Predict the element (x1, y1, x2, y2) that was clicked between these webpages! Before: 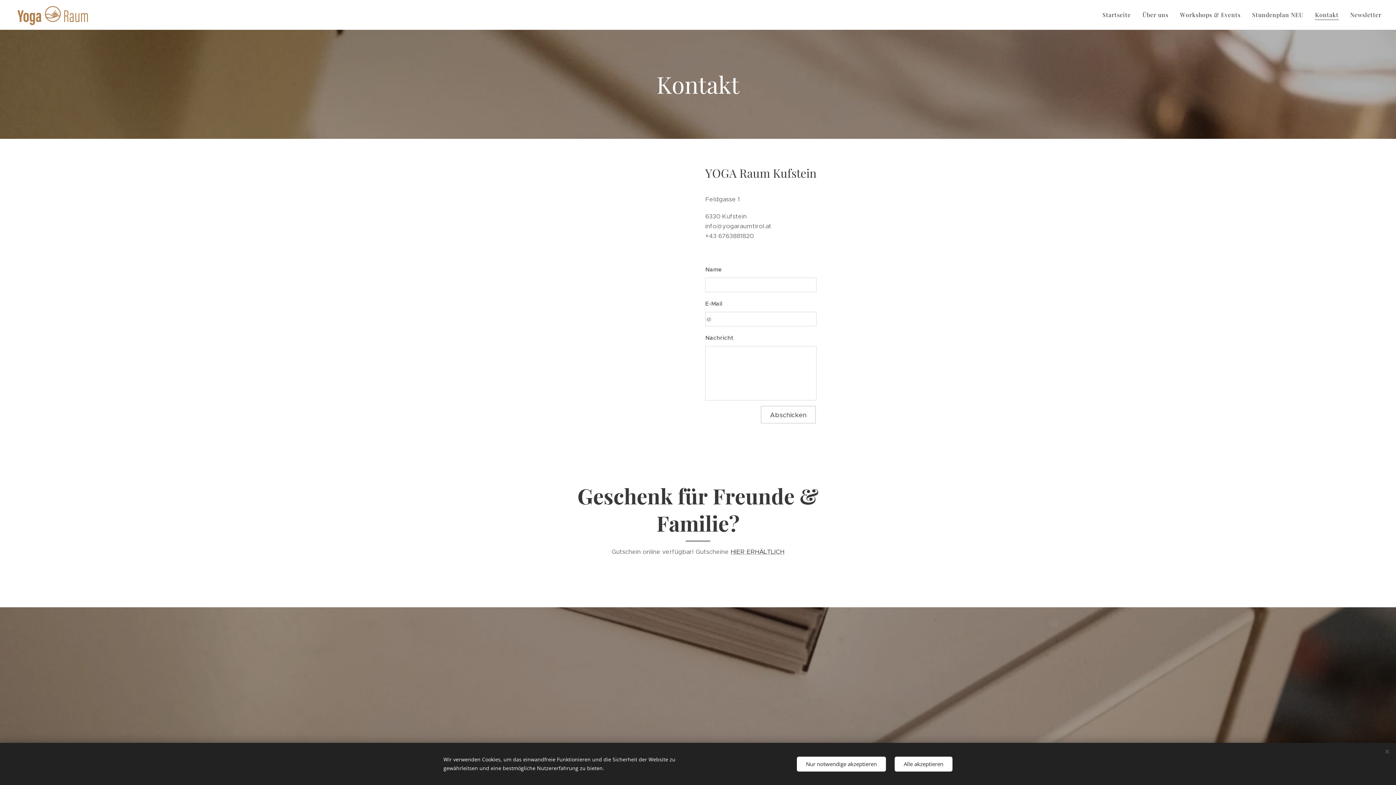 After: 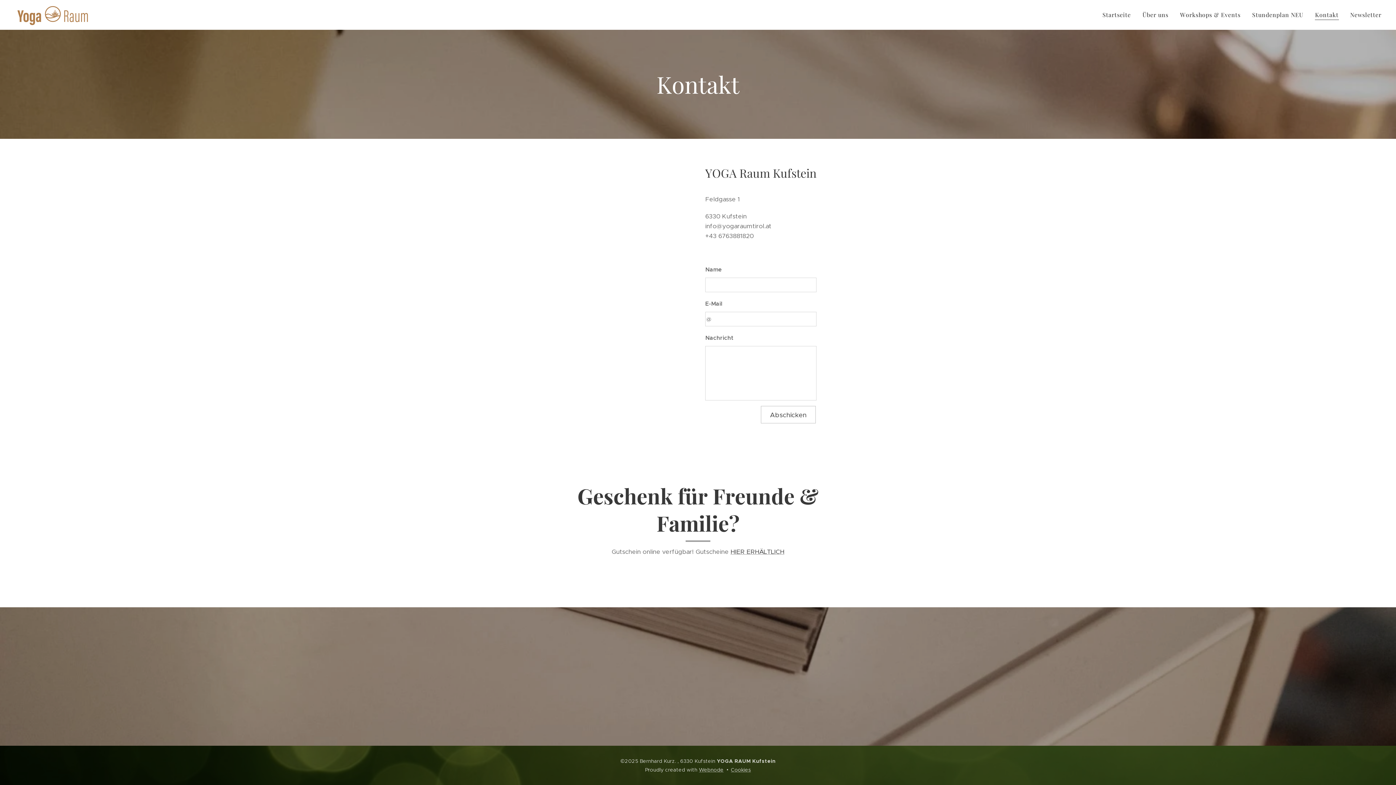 Action: bbox: (797, 756, 886, 771) label: Nur notwendige akzeptieren